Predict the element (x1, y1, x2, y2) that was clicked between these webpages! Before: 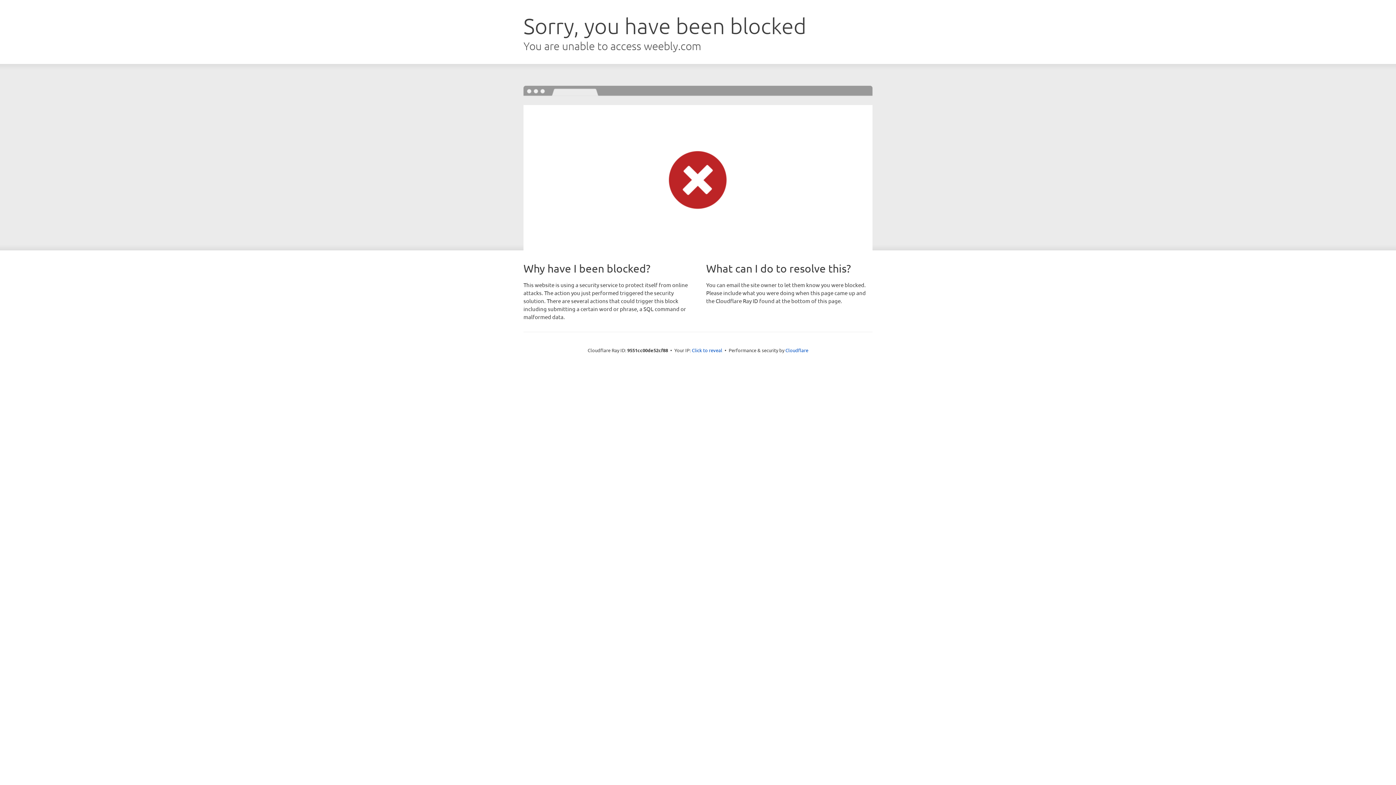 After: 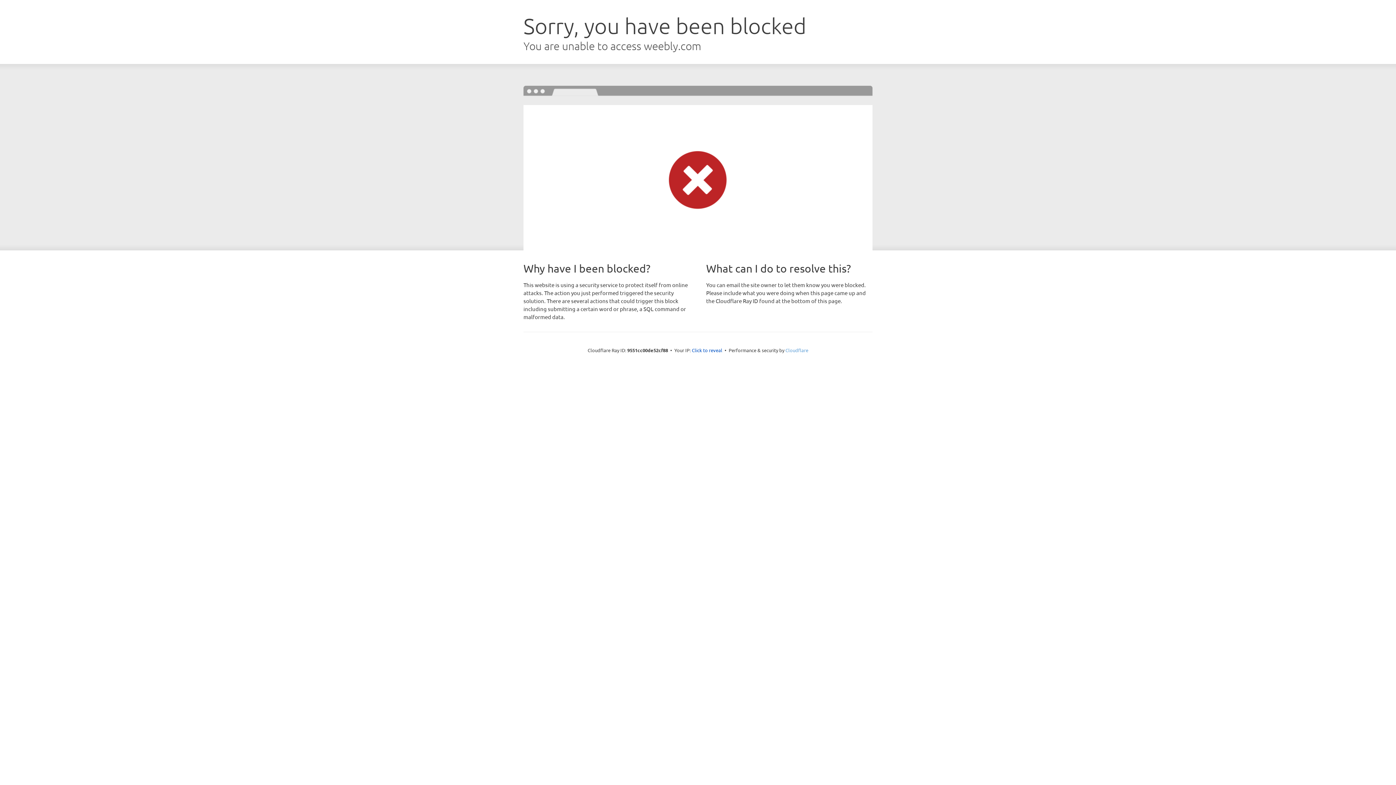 Action: label: Cloudflare bbox: (785, 347, 808, 353)